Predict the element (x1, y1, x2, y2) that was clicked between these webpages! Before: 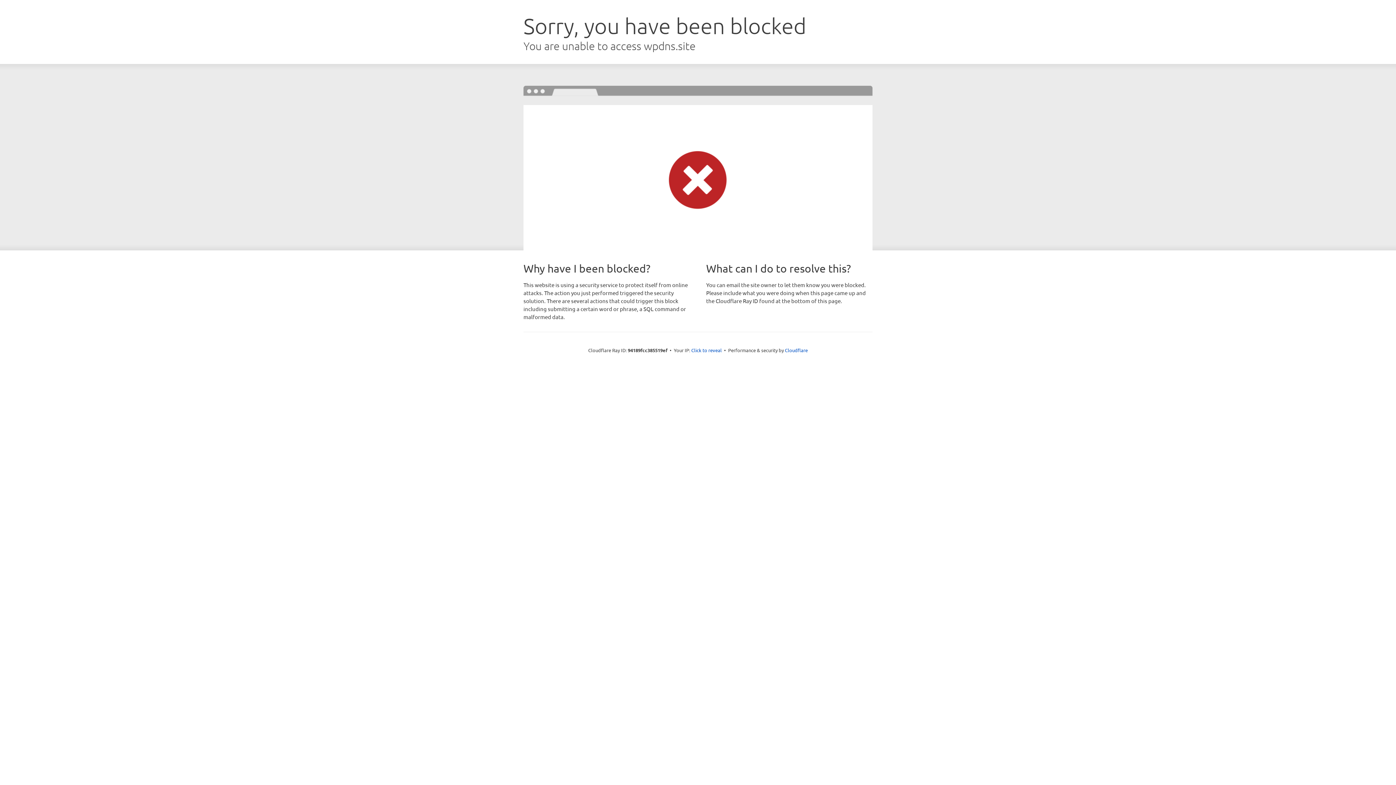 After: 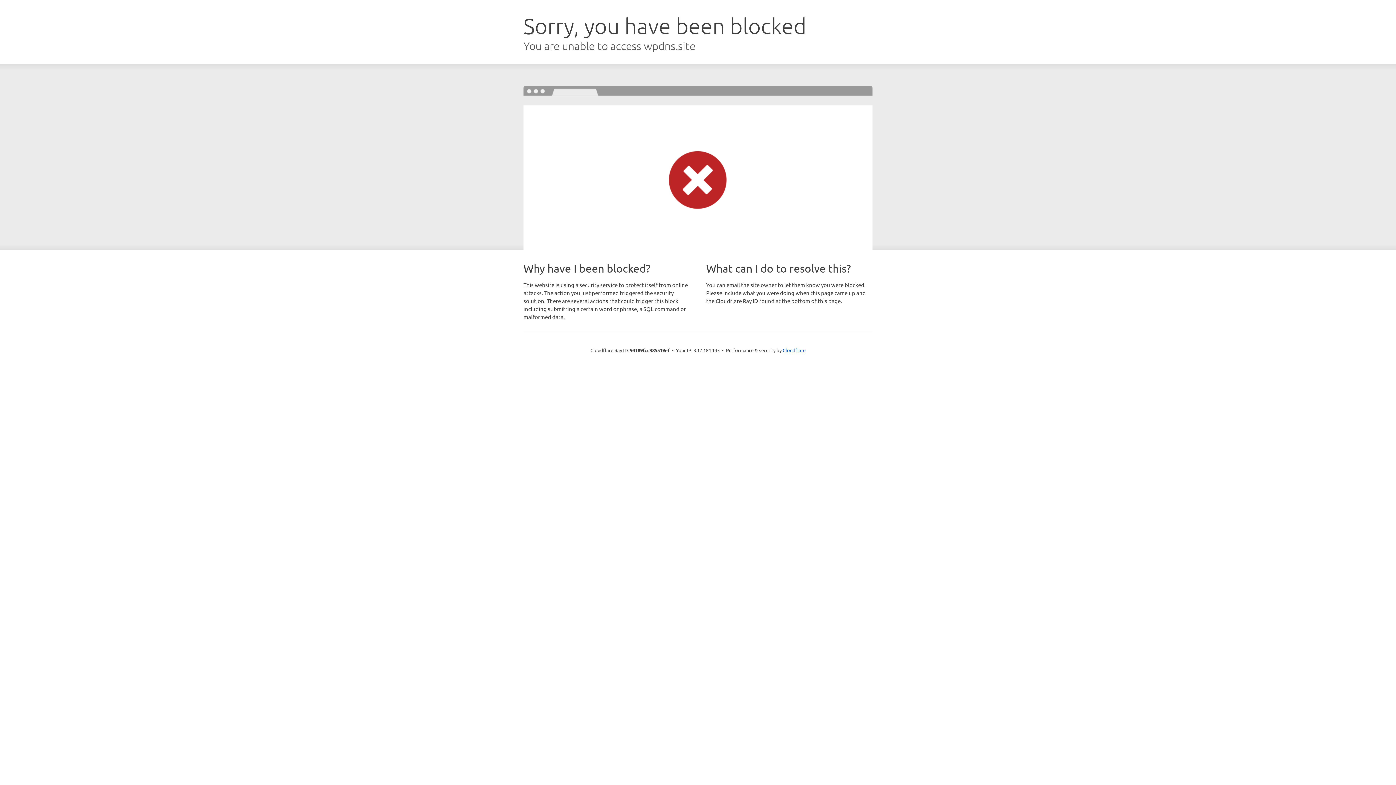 Action: label: Click to reveal bbox: (691, 346, 722, 353)